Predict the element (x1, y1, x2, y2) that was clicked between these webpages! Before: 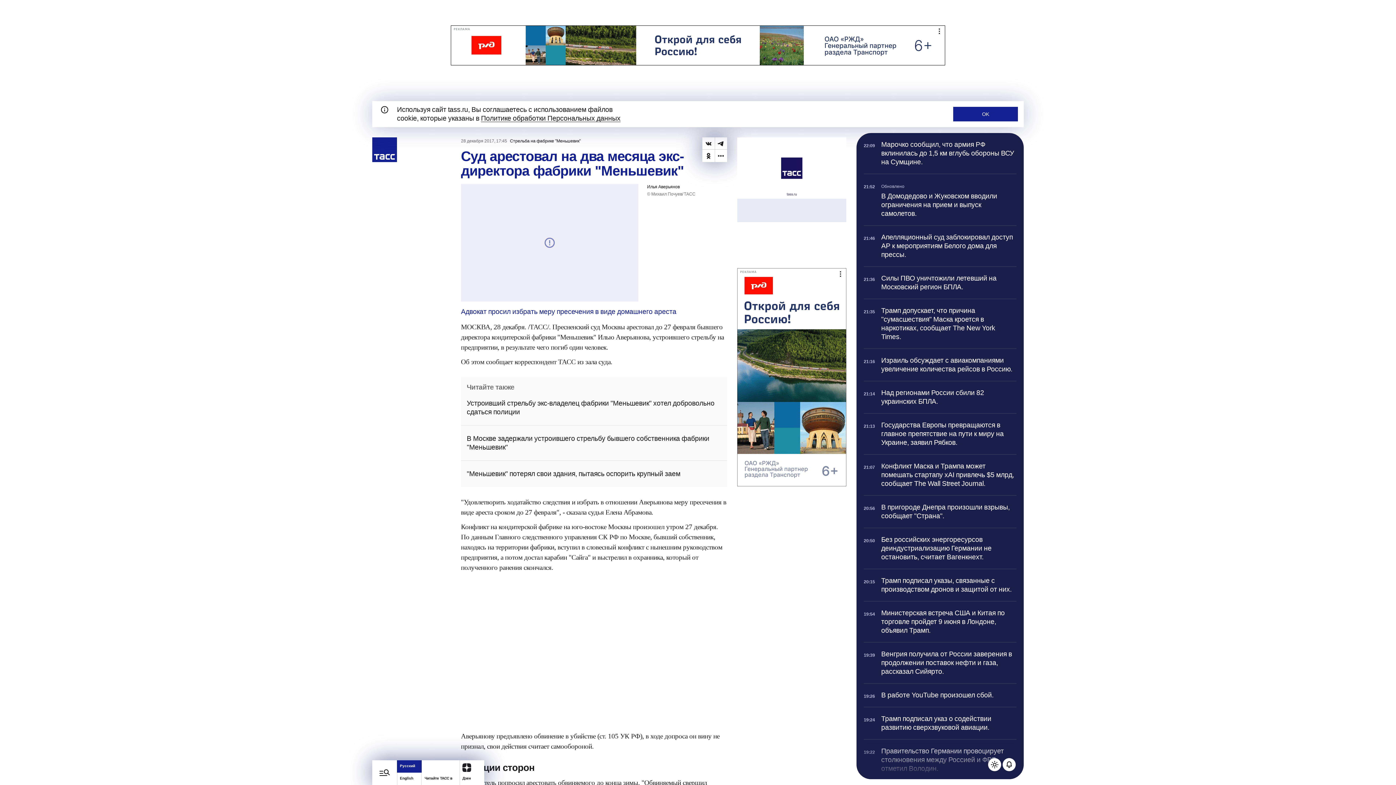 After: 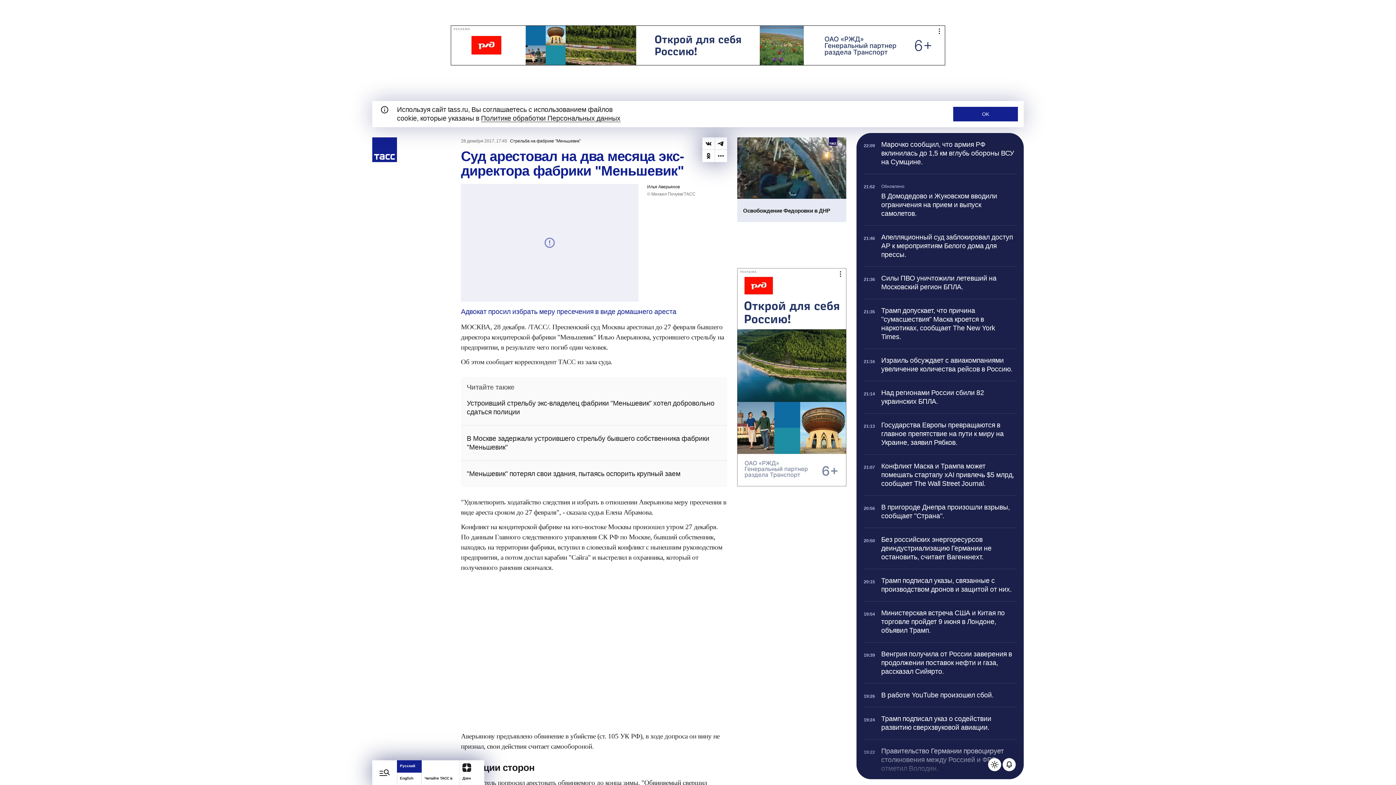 Action: label: 21:35

Трамп допускает, что причина "сумасшествия" Маска кроется в наркотиках, сообщает The New York Times. bbox: (864, 299, 1016, 348)